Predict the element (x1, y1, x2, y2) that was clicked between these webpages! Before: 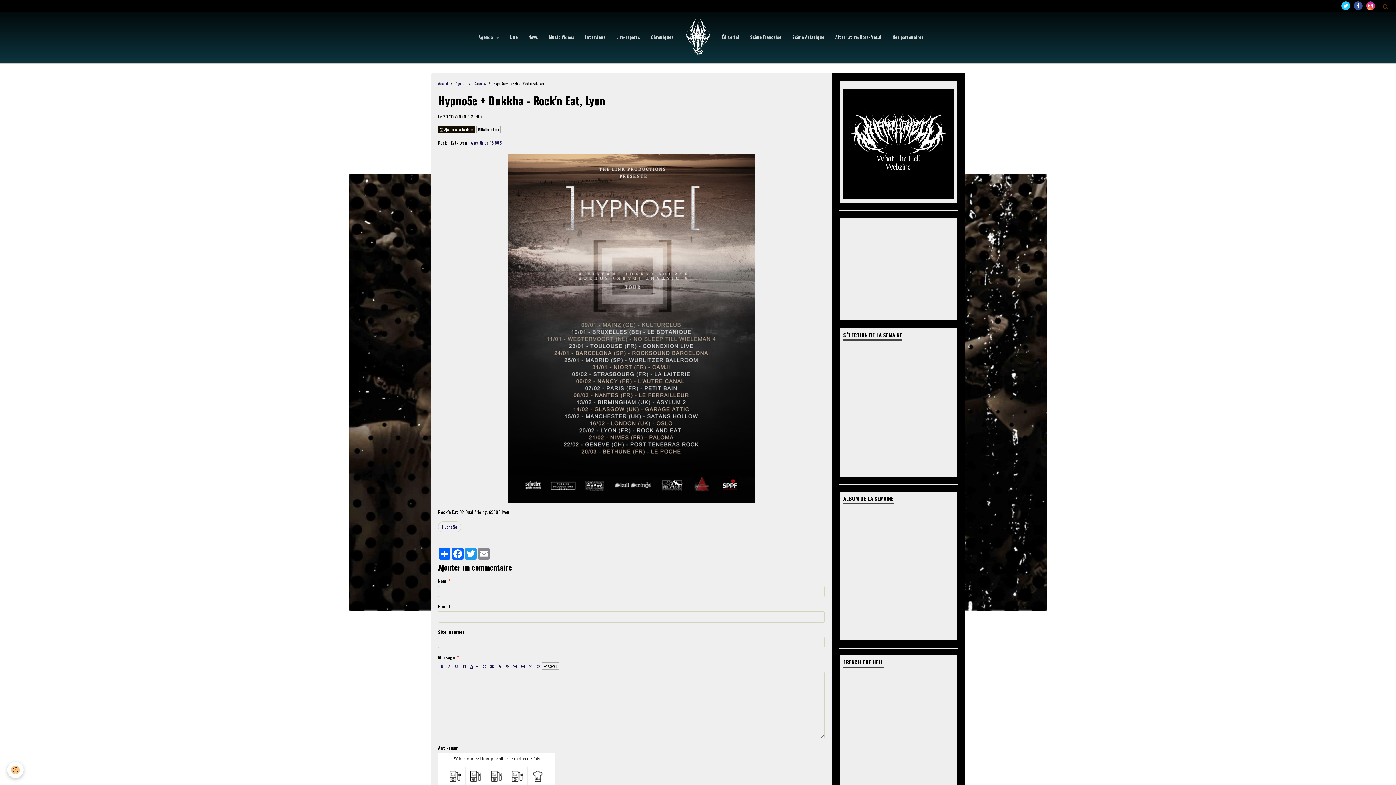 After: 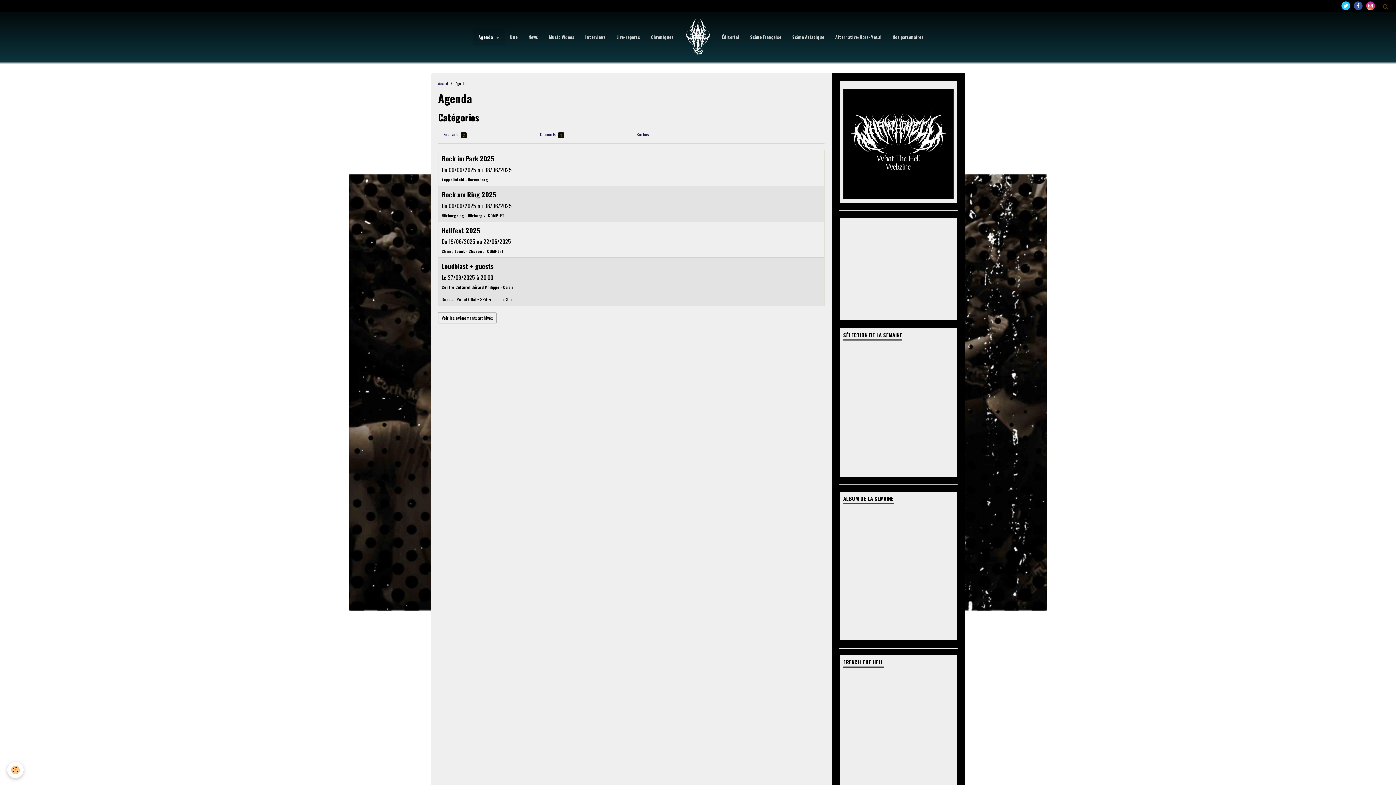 Action: label: Agenda  bbox: (473, 28, 504, 45)